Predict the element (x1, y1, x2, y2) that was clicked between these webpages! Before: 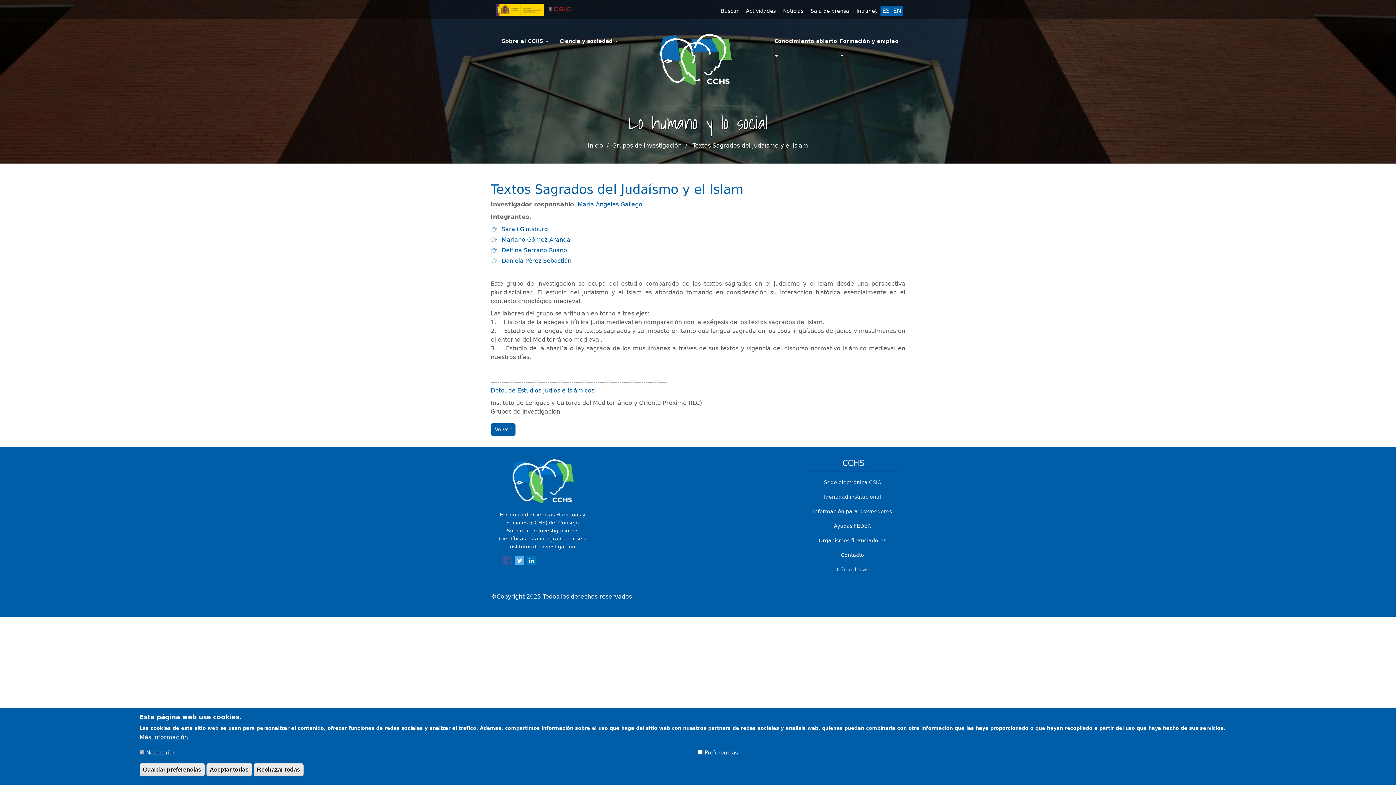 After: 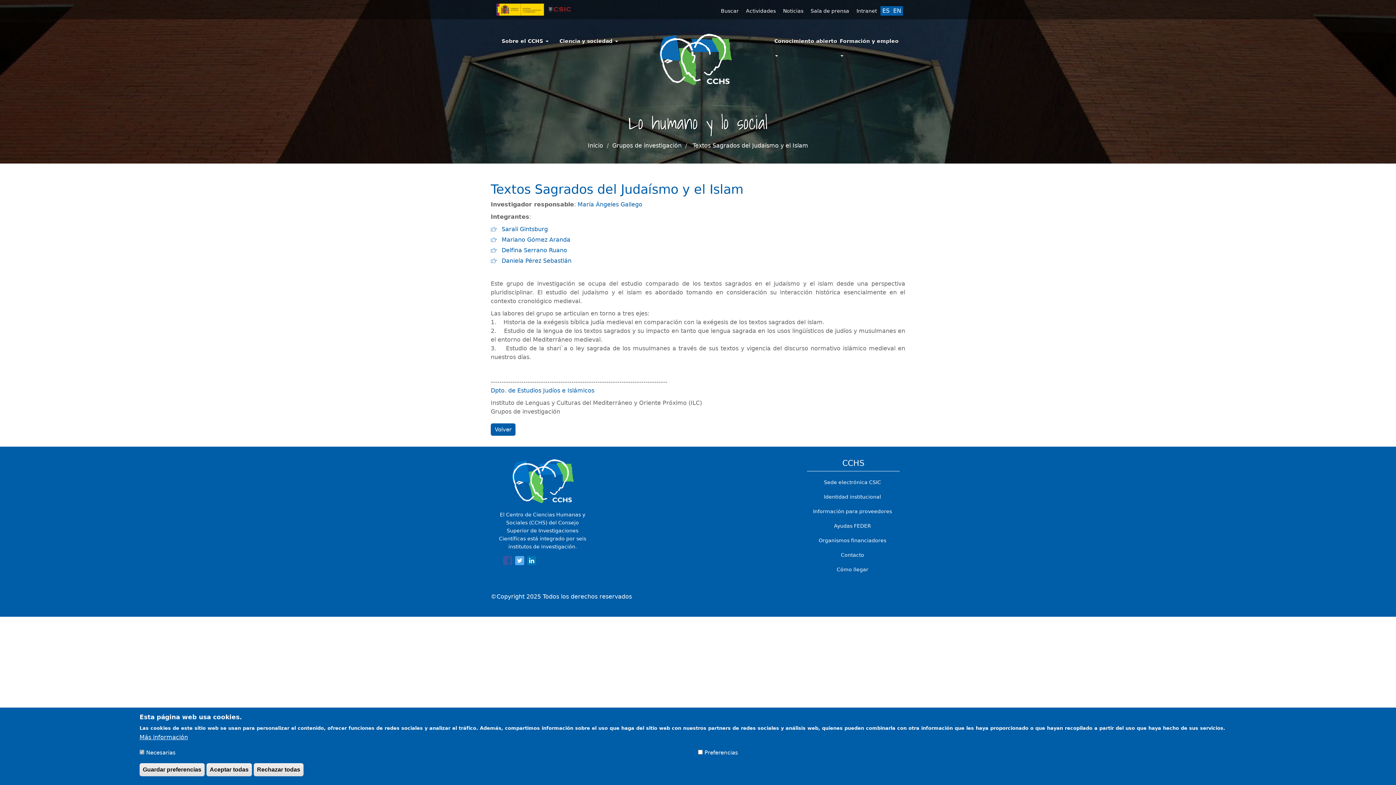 Action: bbox: (515, 556, 524, 568) label: Share to Twitter